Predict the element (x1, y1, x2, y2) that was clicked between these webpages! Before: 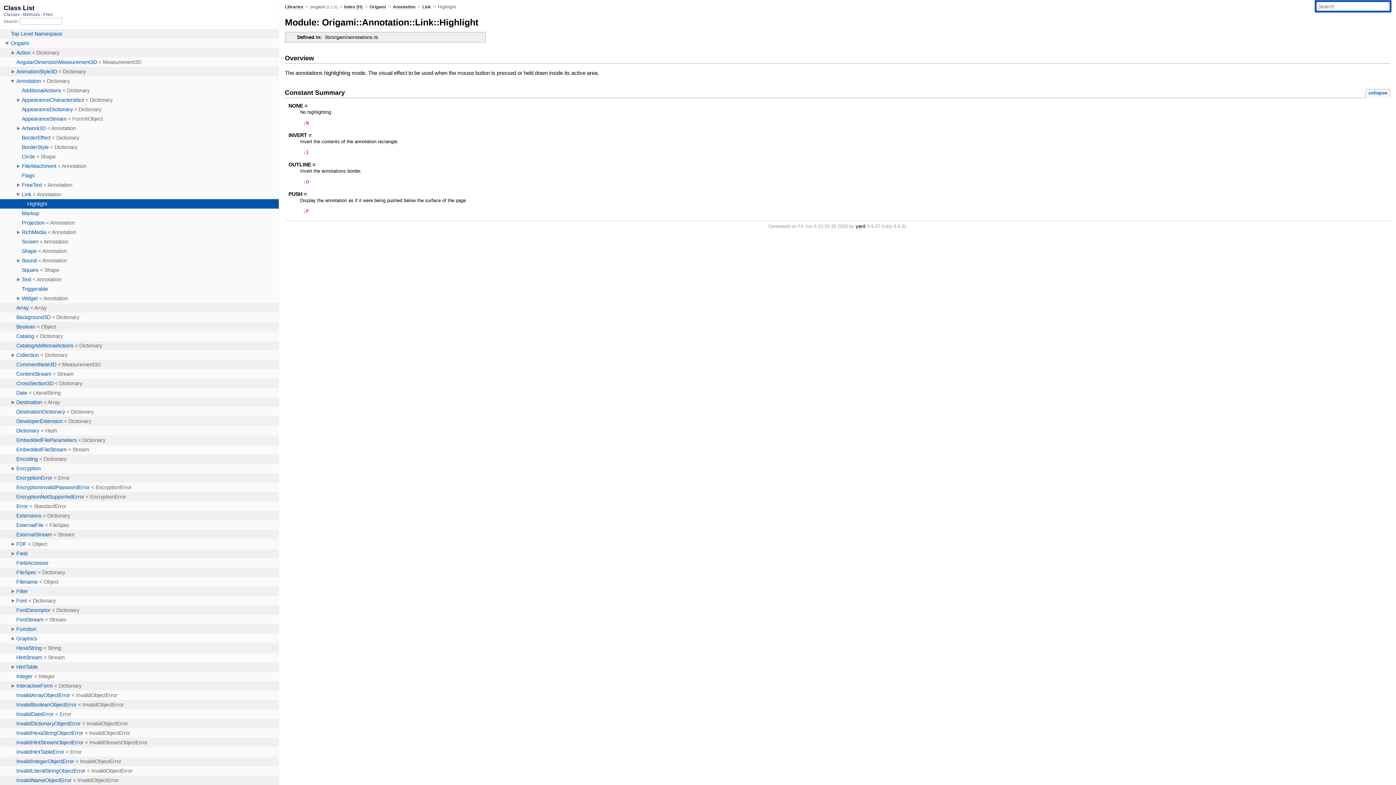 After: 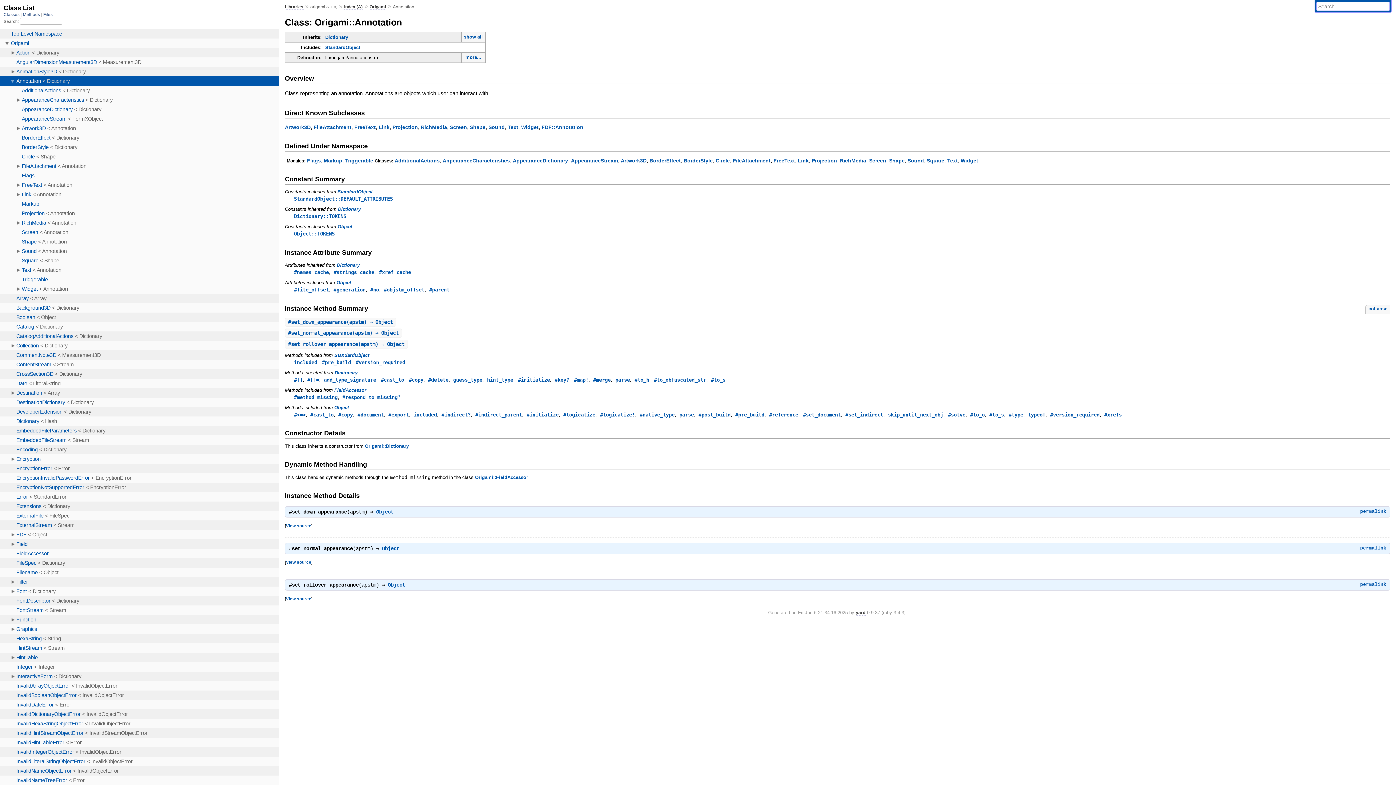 Action: bbox: (392, 4, 415, 9) label: Annotation